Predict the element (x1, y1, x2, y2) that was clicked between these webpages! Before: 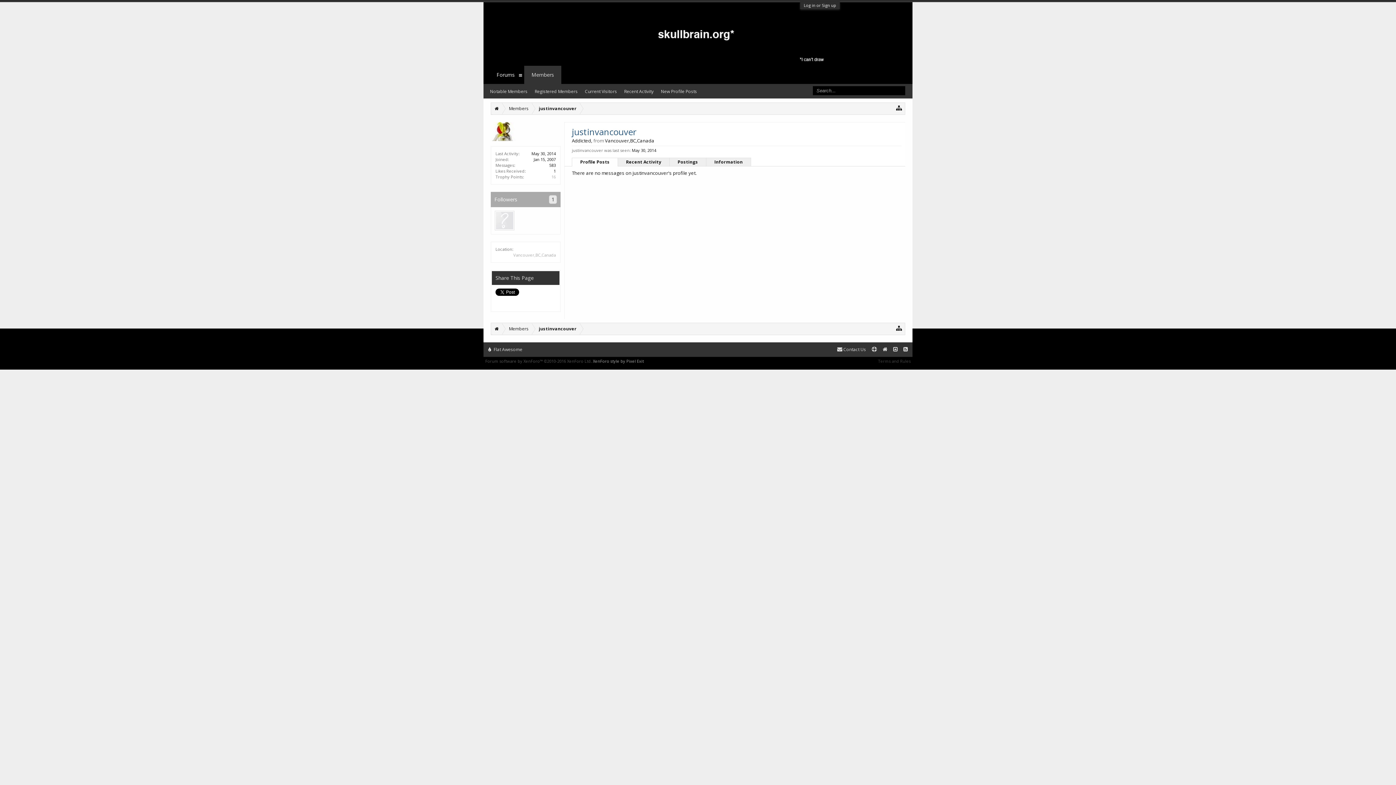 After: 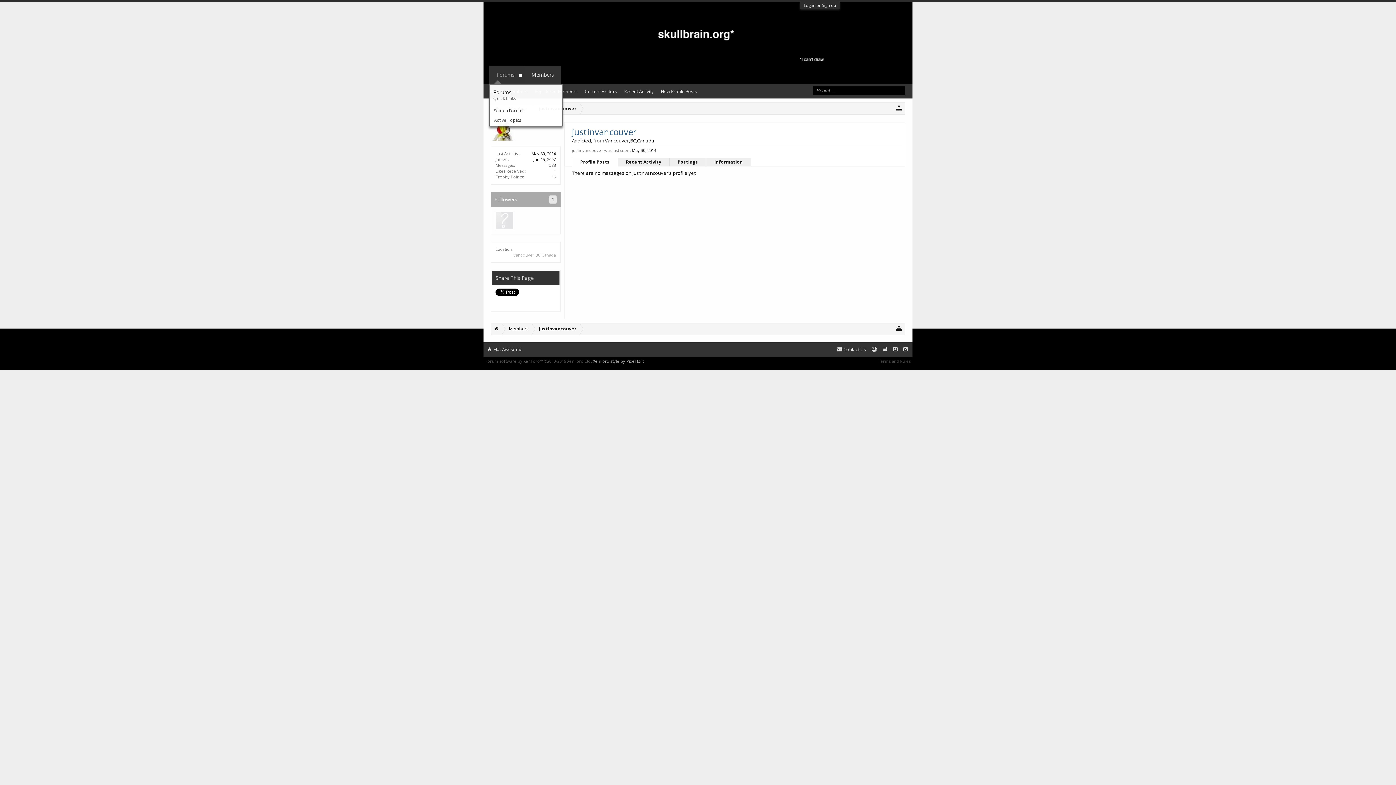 Action: bbox: (517, 65, 524, 84)